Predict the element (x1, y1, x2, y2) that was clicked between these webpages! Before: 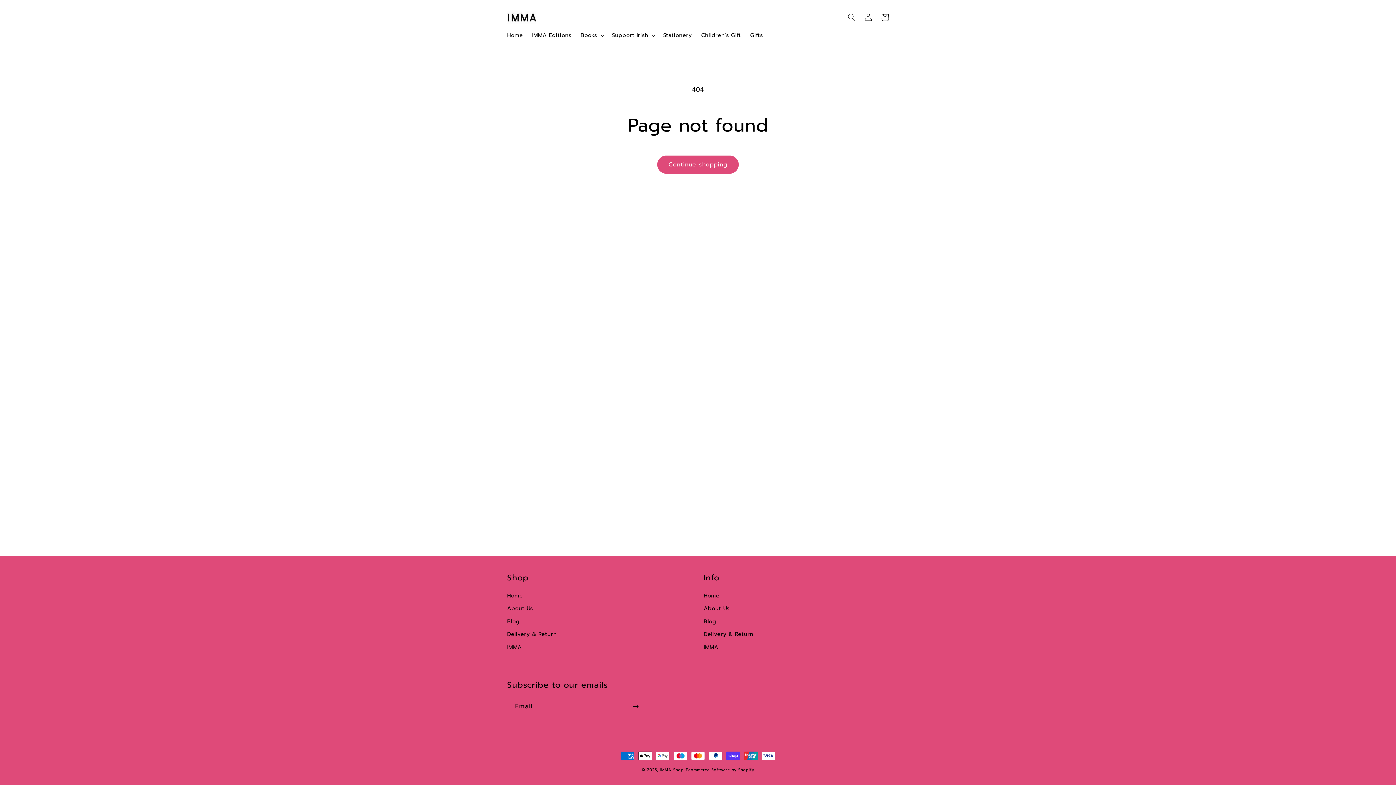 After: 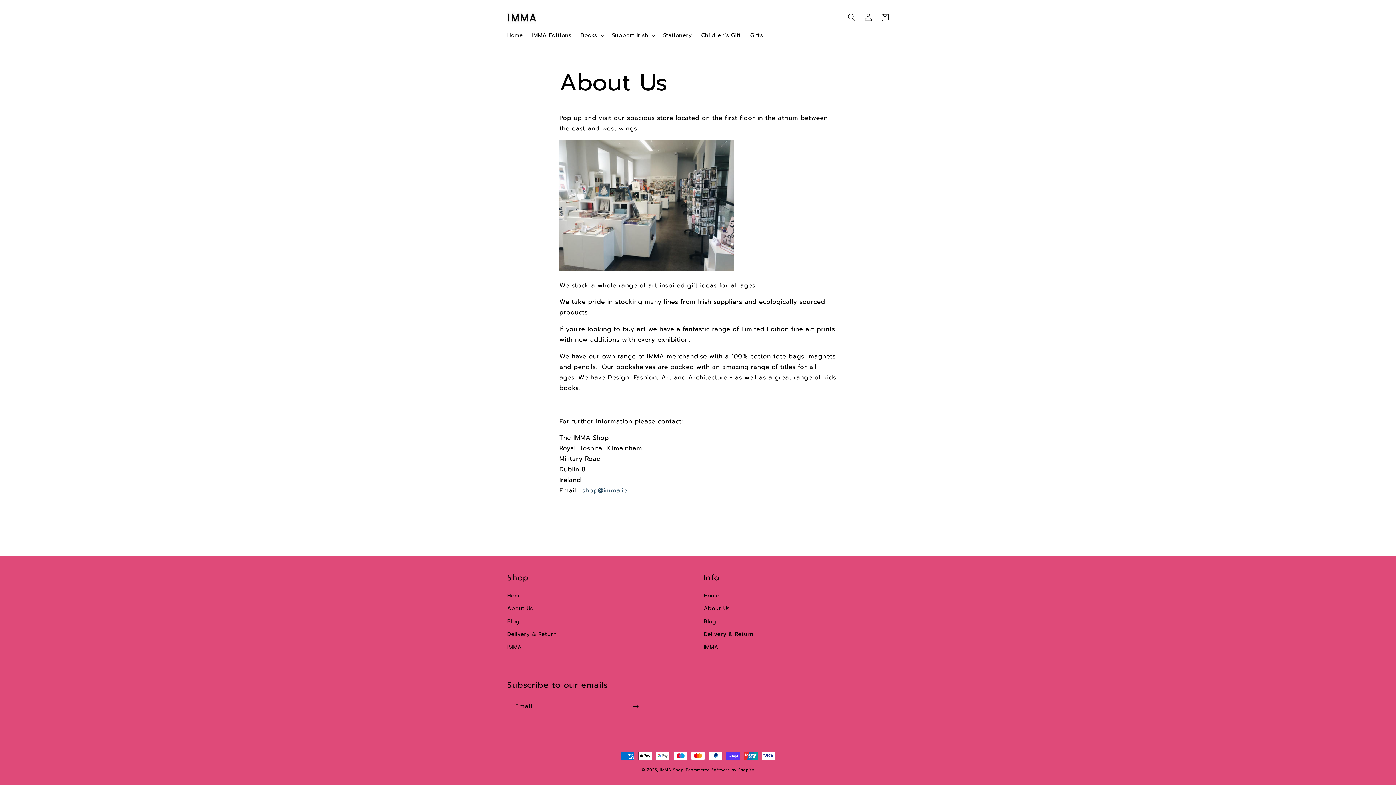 Action: bbox: (507, 602, 533, 615) label: About Us